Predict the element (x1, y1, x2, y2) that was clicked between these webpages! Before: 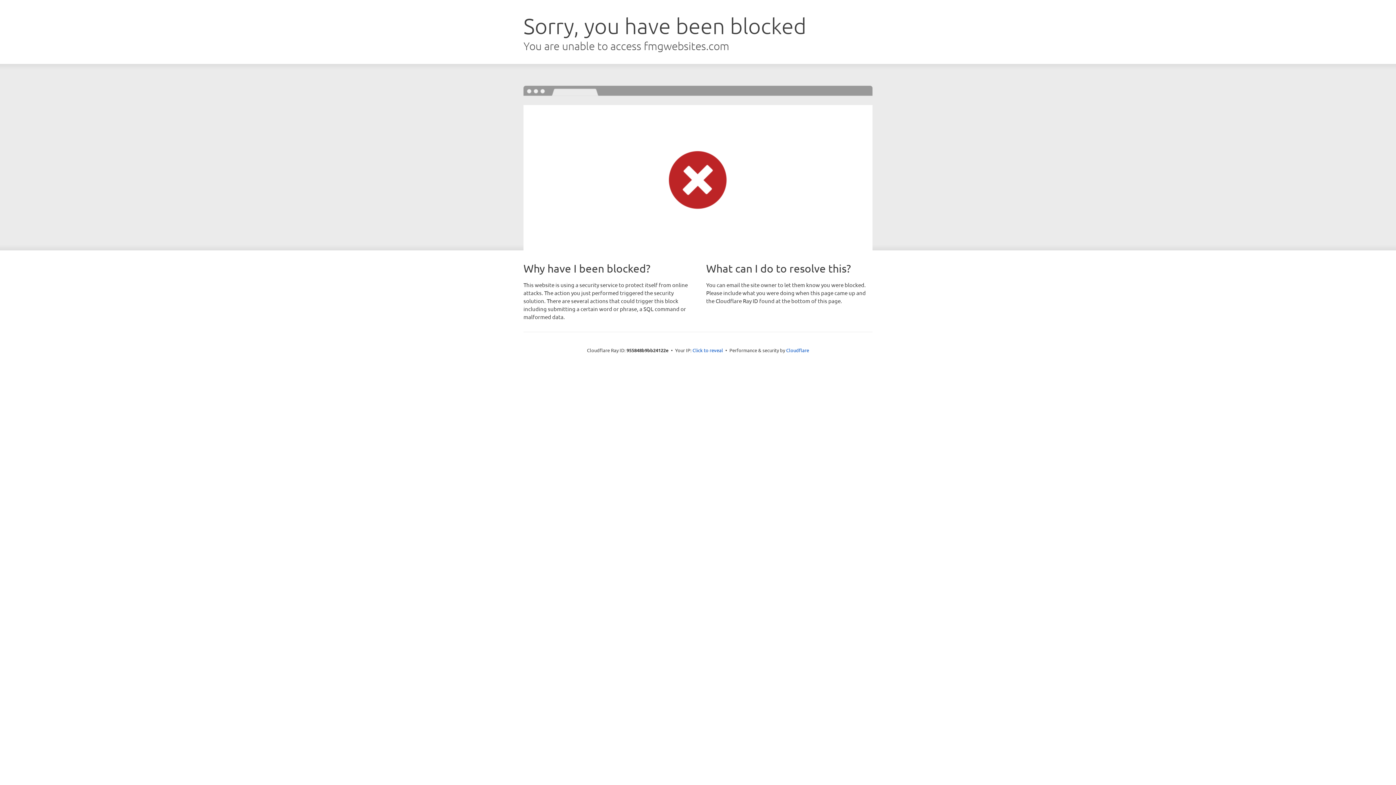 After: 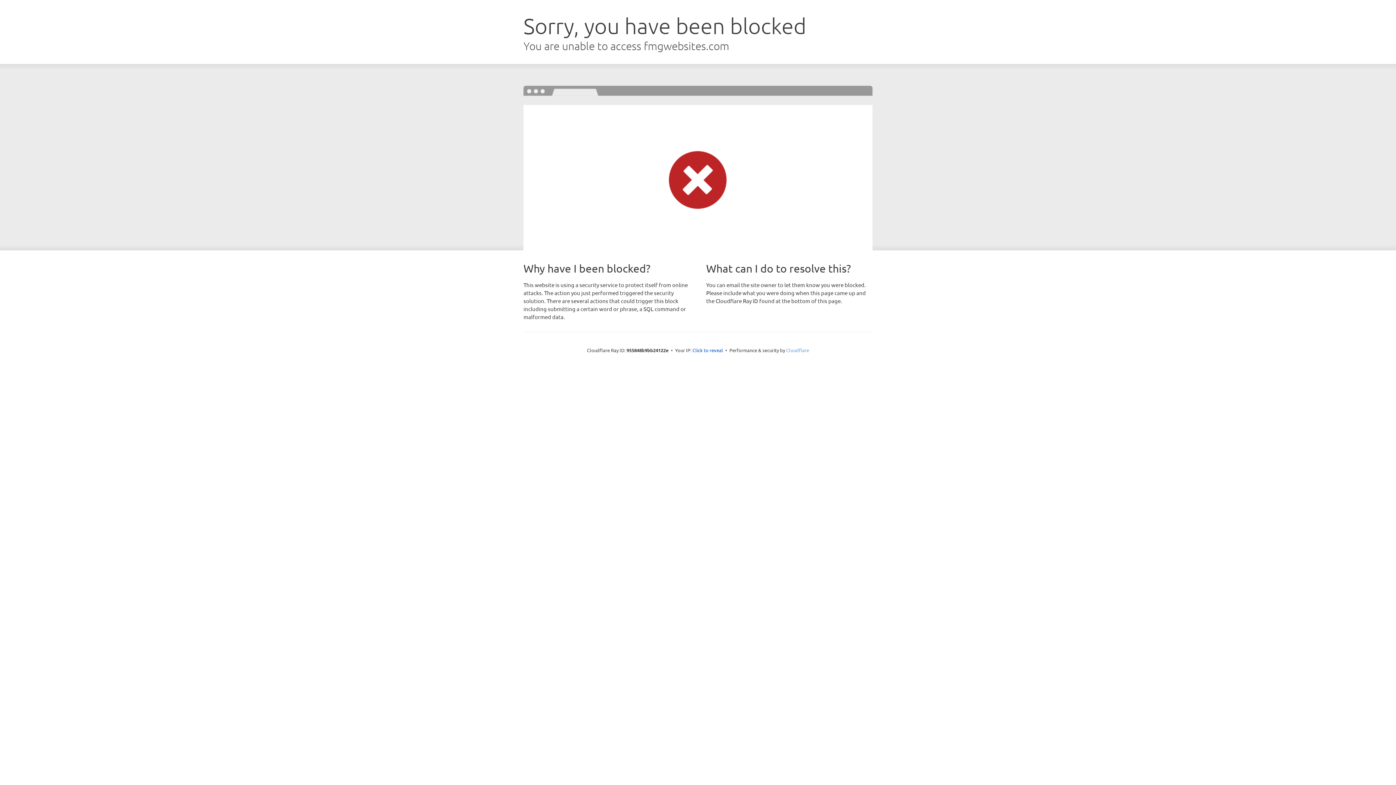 Action: label: Cloudflare bbox: (786, 347, 809, 353)